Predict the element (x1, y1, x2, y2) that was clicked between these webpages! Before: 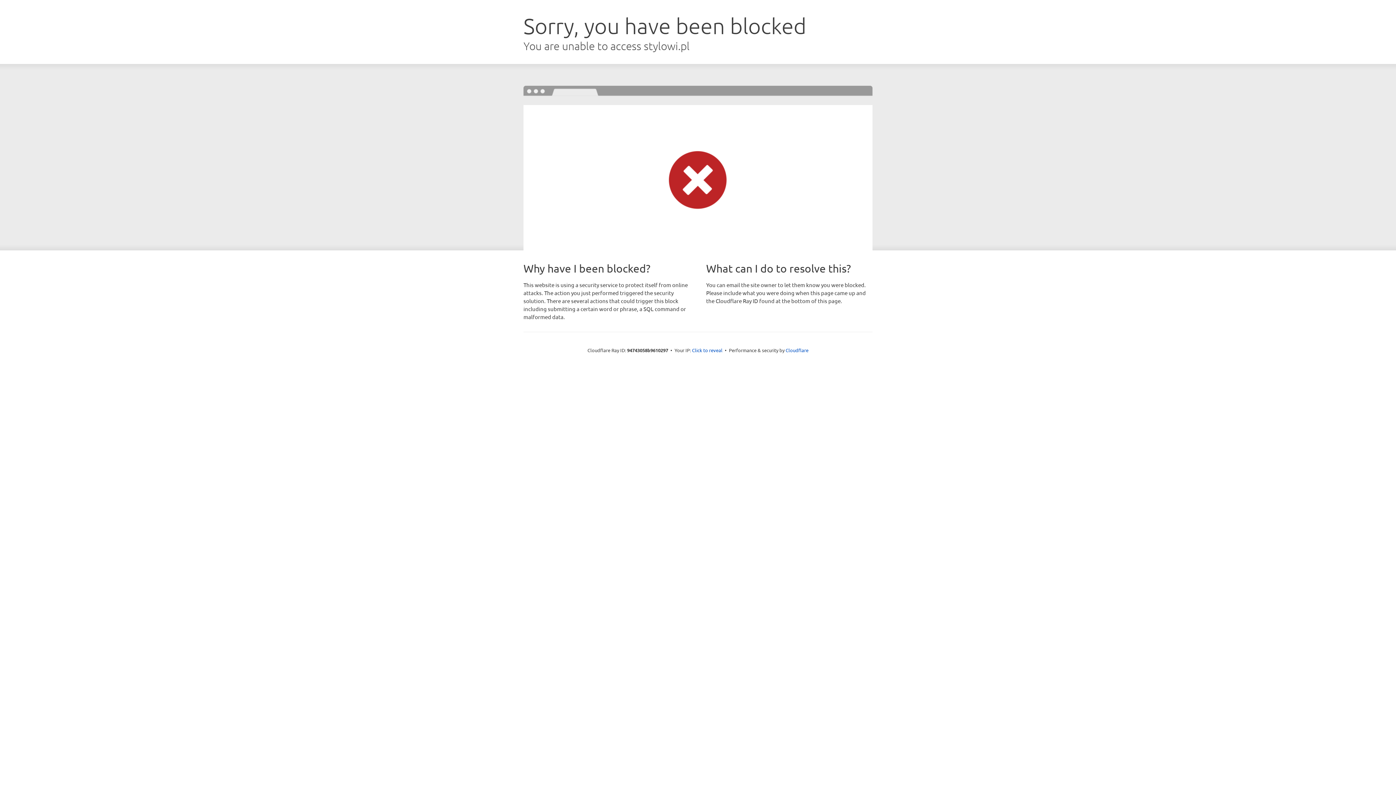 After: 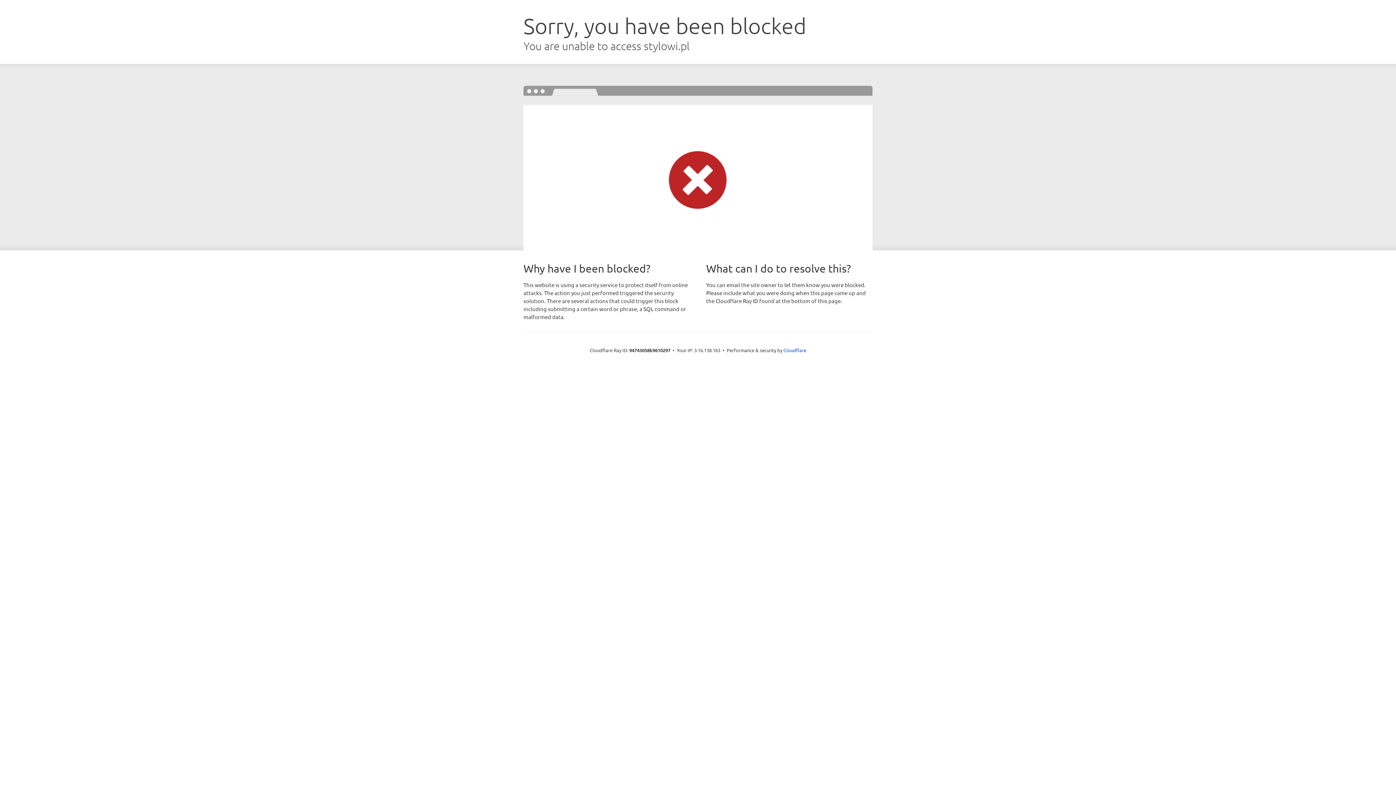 Action: bbox: (692, 346, 722, 353) label: Click to reveal